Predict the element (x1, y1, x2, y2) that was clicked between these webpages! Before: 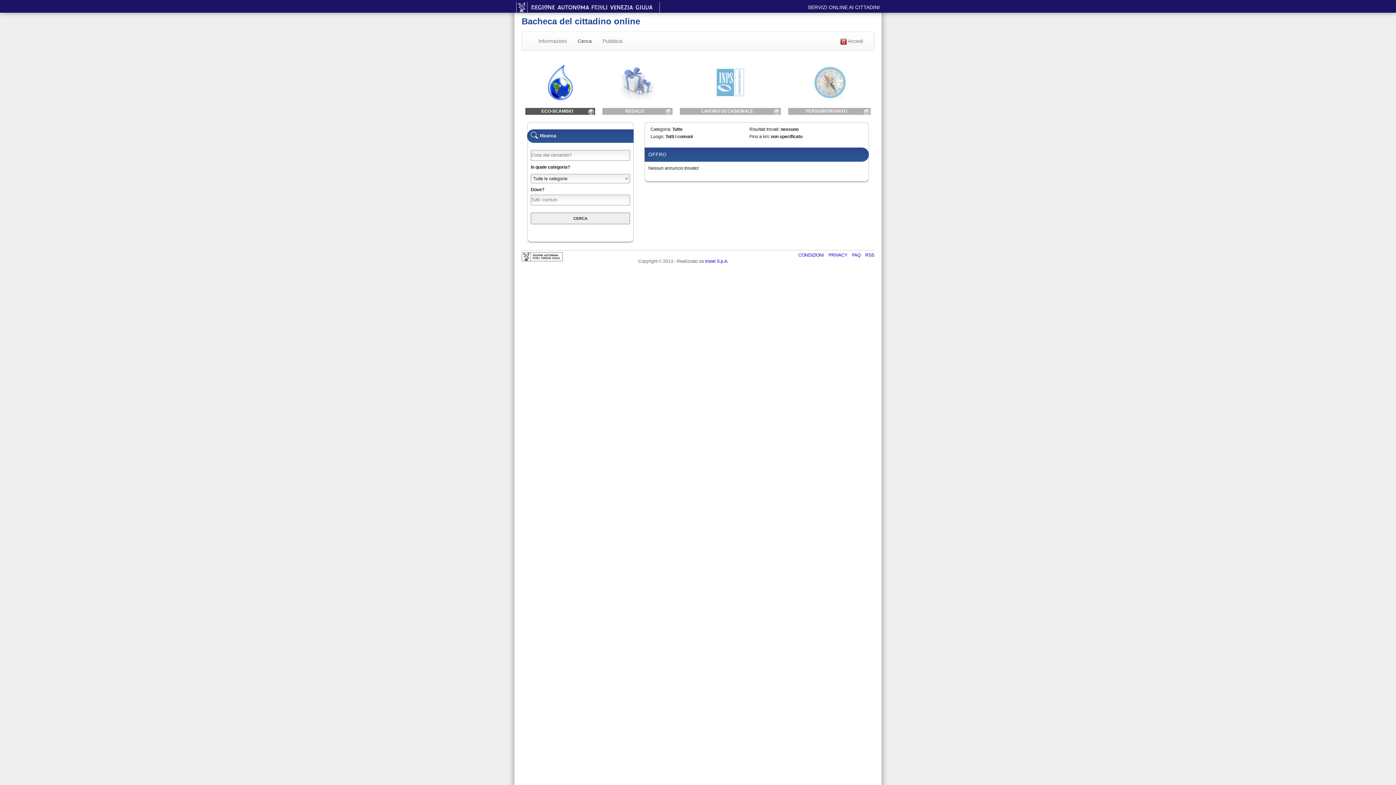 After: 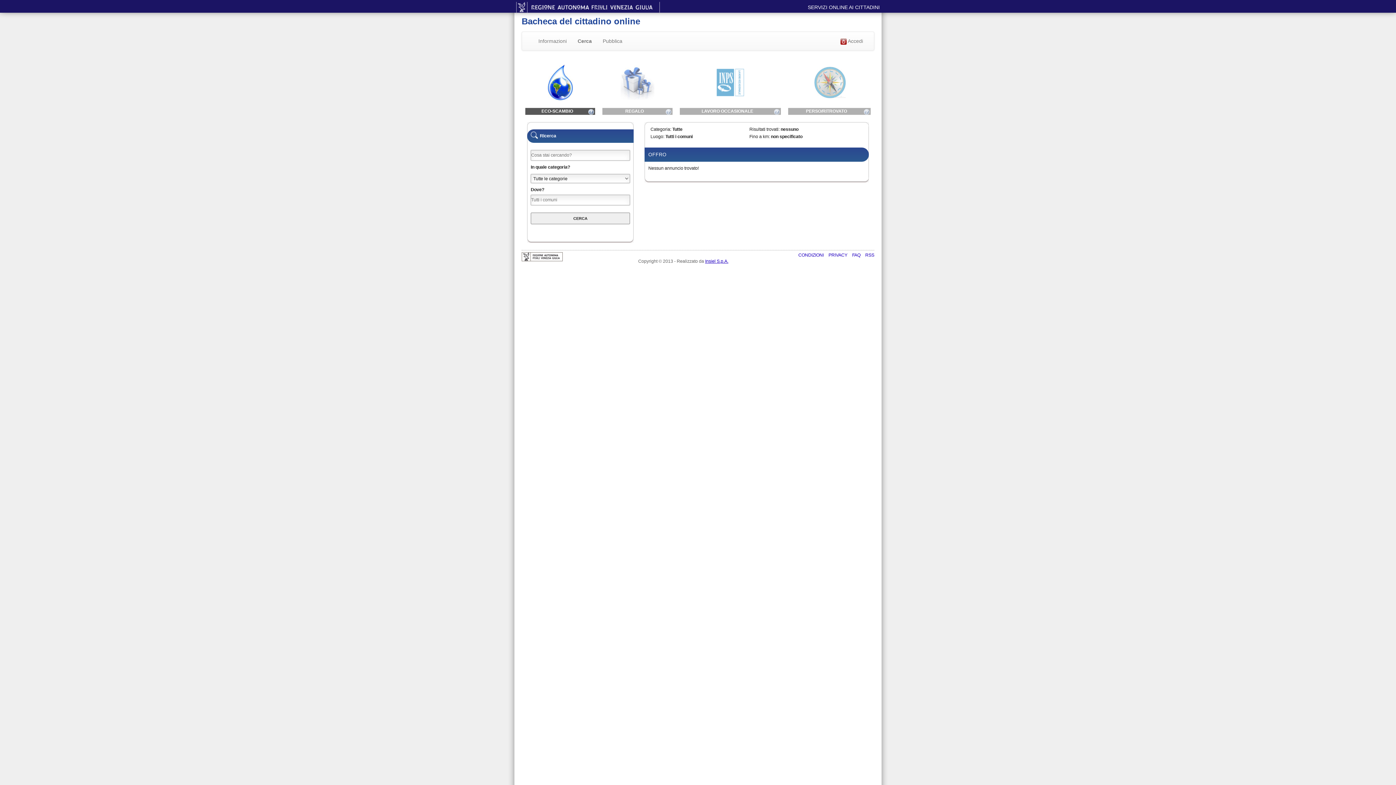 Action: bbox: (705, 258, 728, 264) label: Insiel S.p.A.